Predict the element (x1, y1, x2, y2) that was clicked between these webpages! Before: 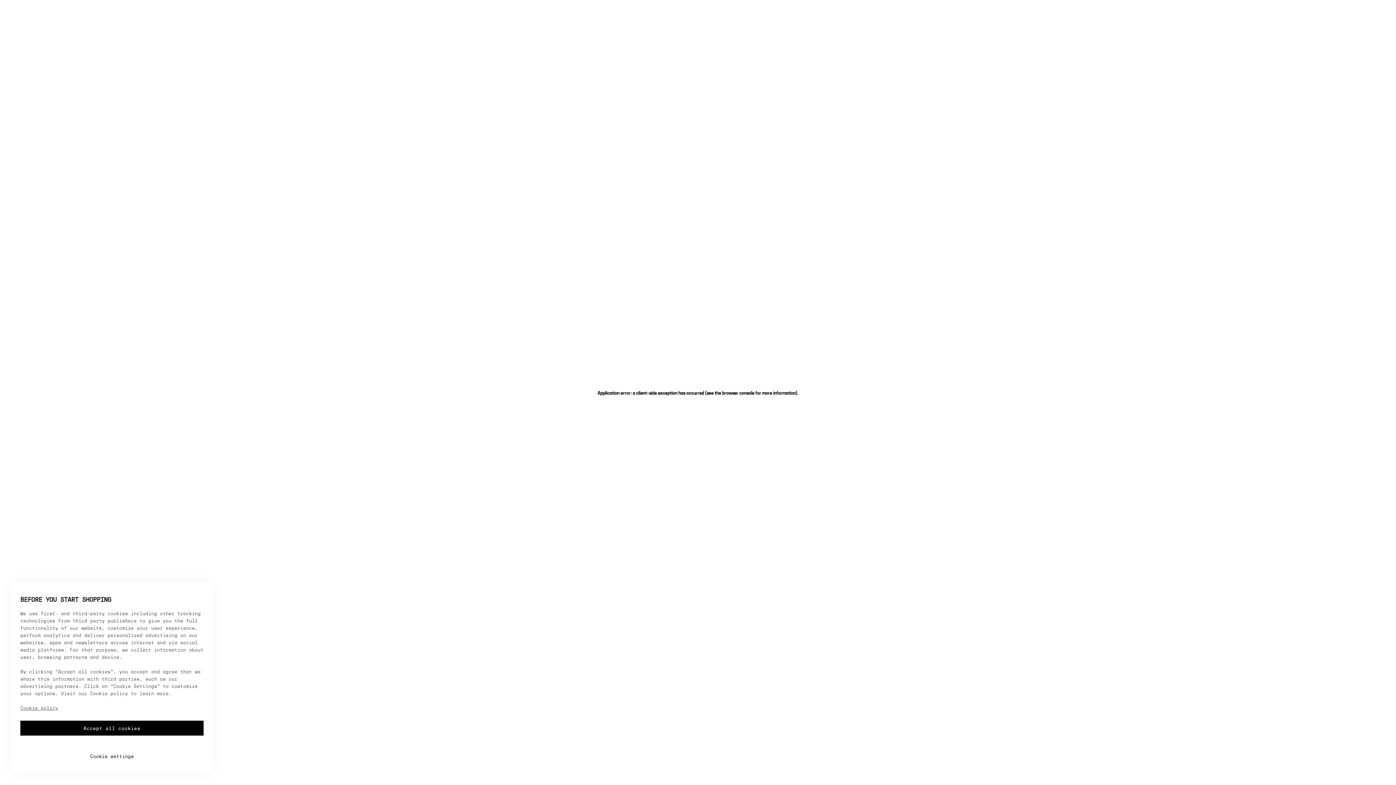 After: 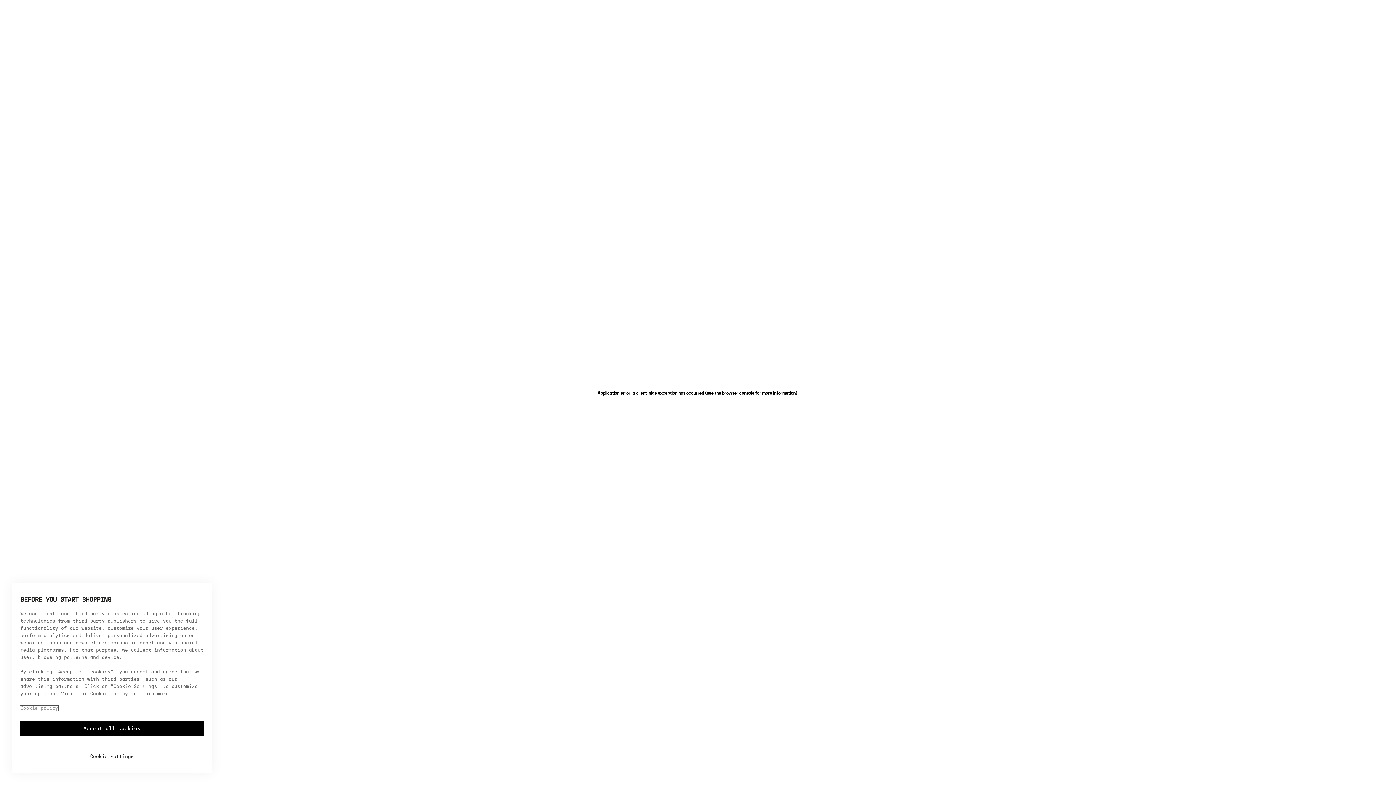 Action: bbox: (20, 706, 58, 711) label: More information about your privacy, opens in a new tab